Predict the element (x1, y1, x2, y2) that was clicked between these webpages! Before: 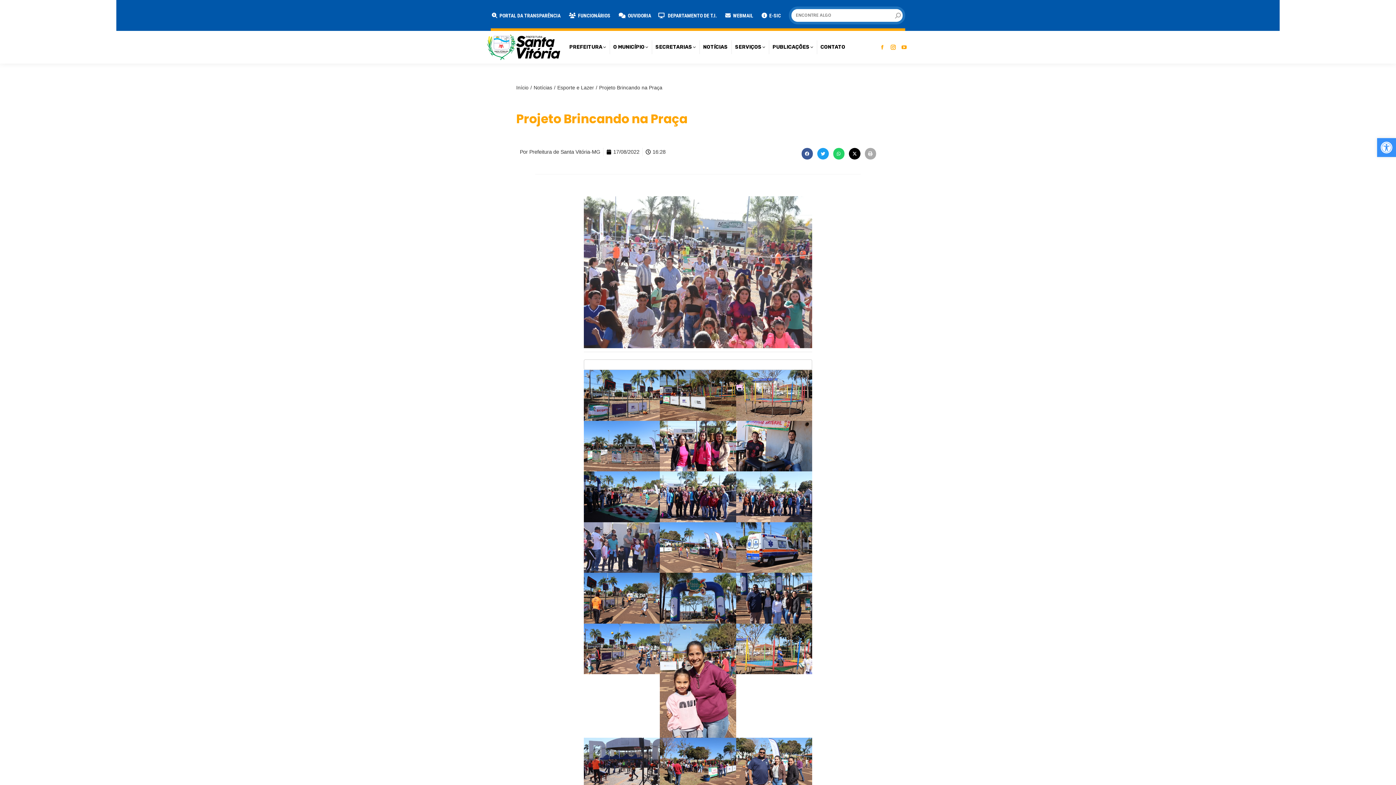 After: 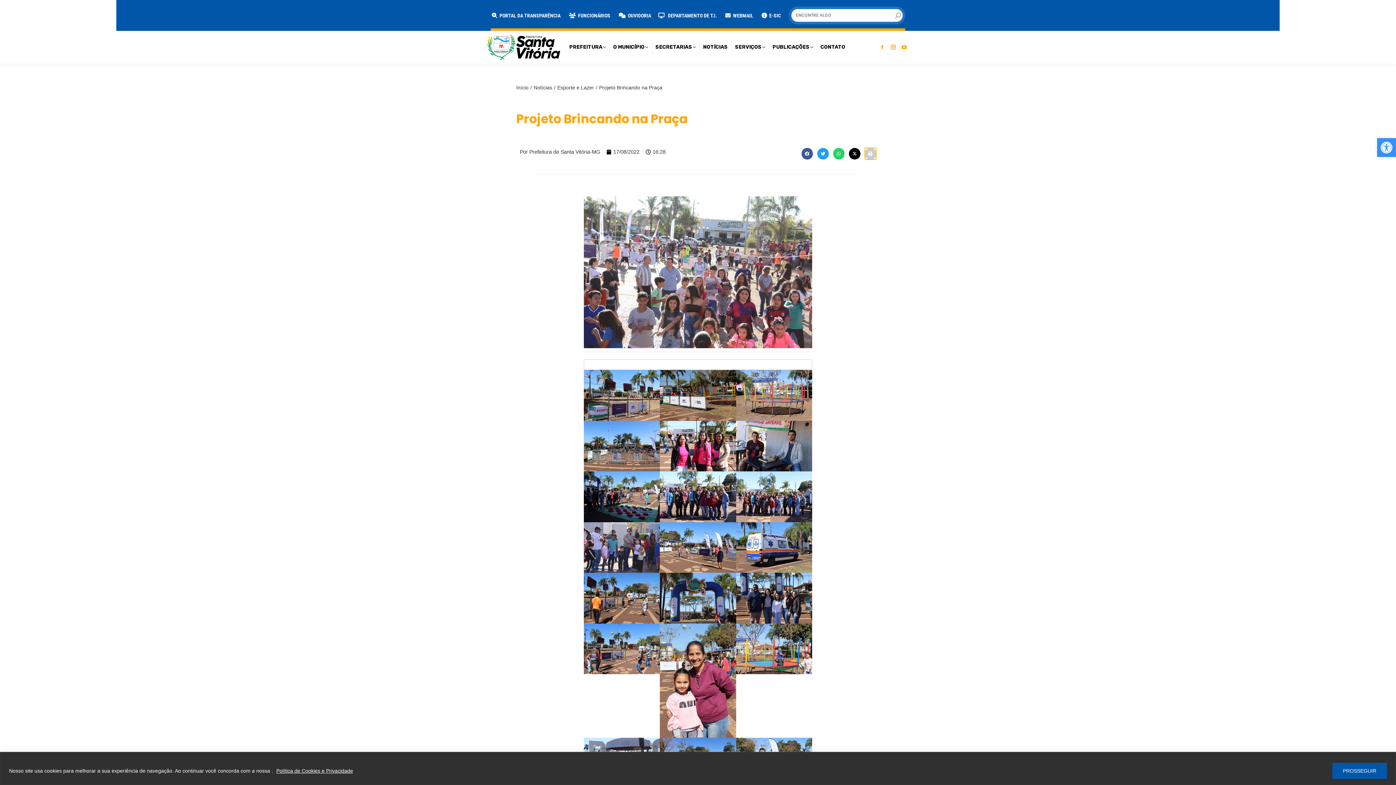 Action: label: Compartilhar no print bbox: (864, 148, 876, 159)